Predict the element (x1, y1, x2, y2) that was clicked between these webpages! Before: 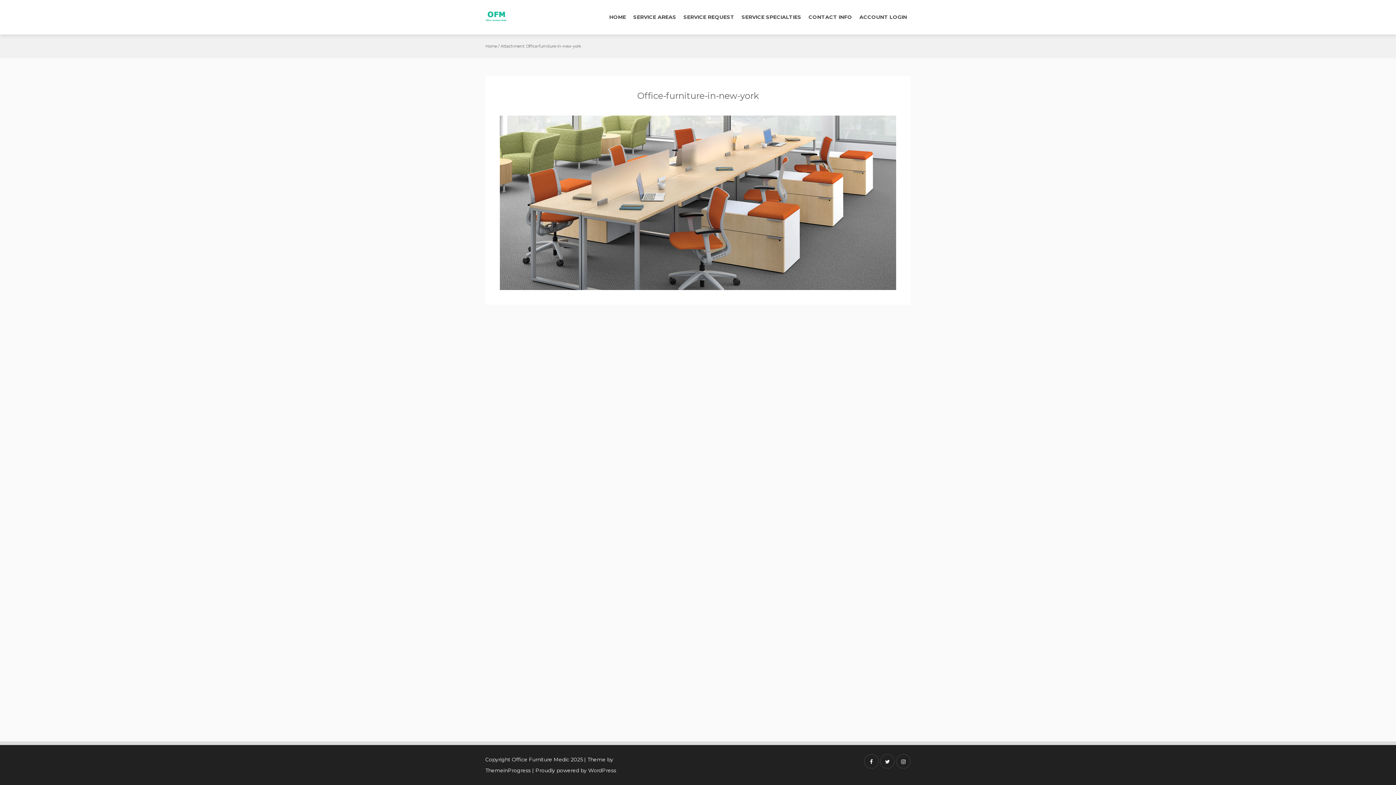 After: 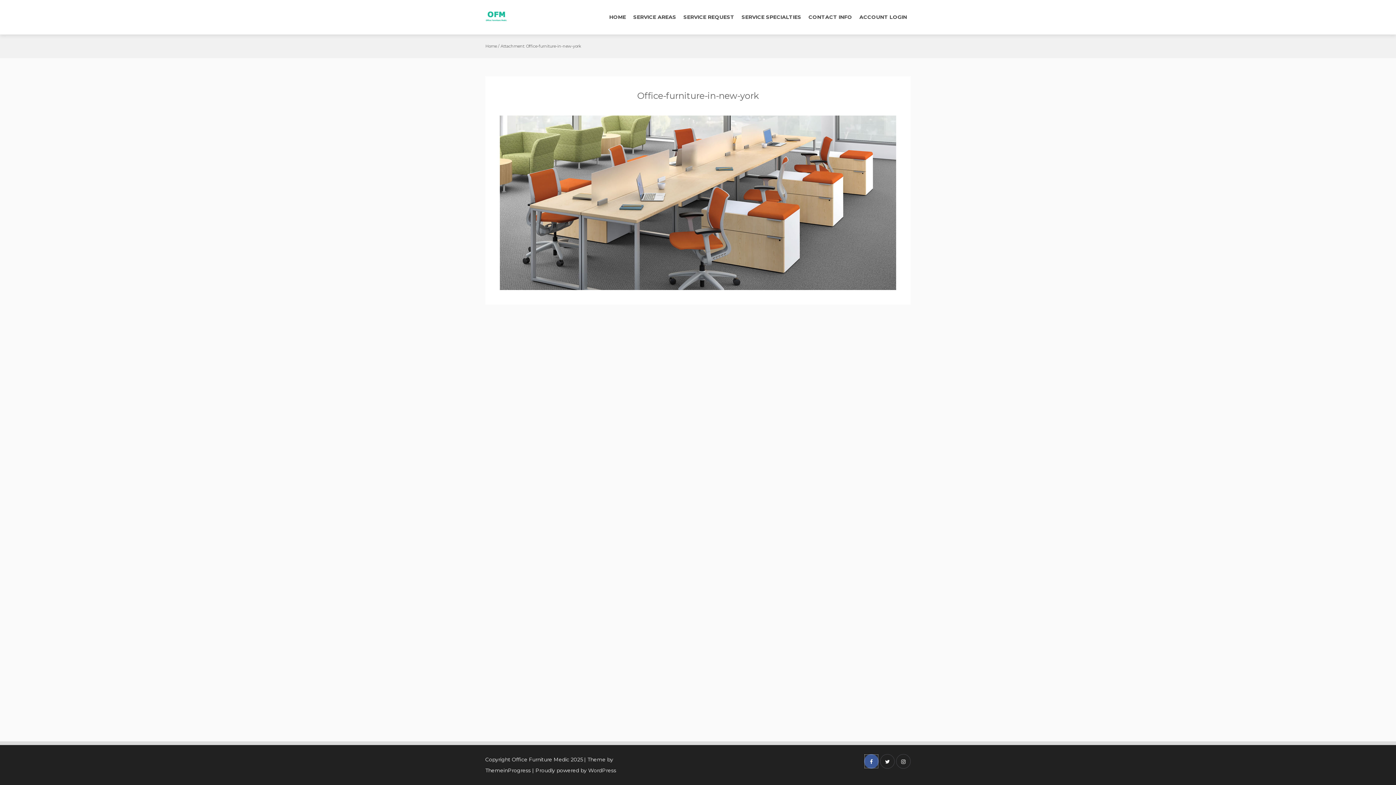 Action: bbox: (864, 754, 878, 769)